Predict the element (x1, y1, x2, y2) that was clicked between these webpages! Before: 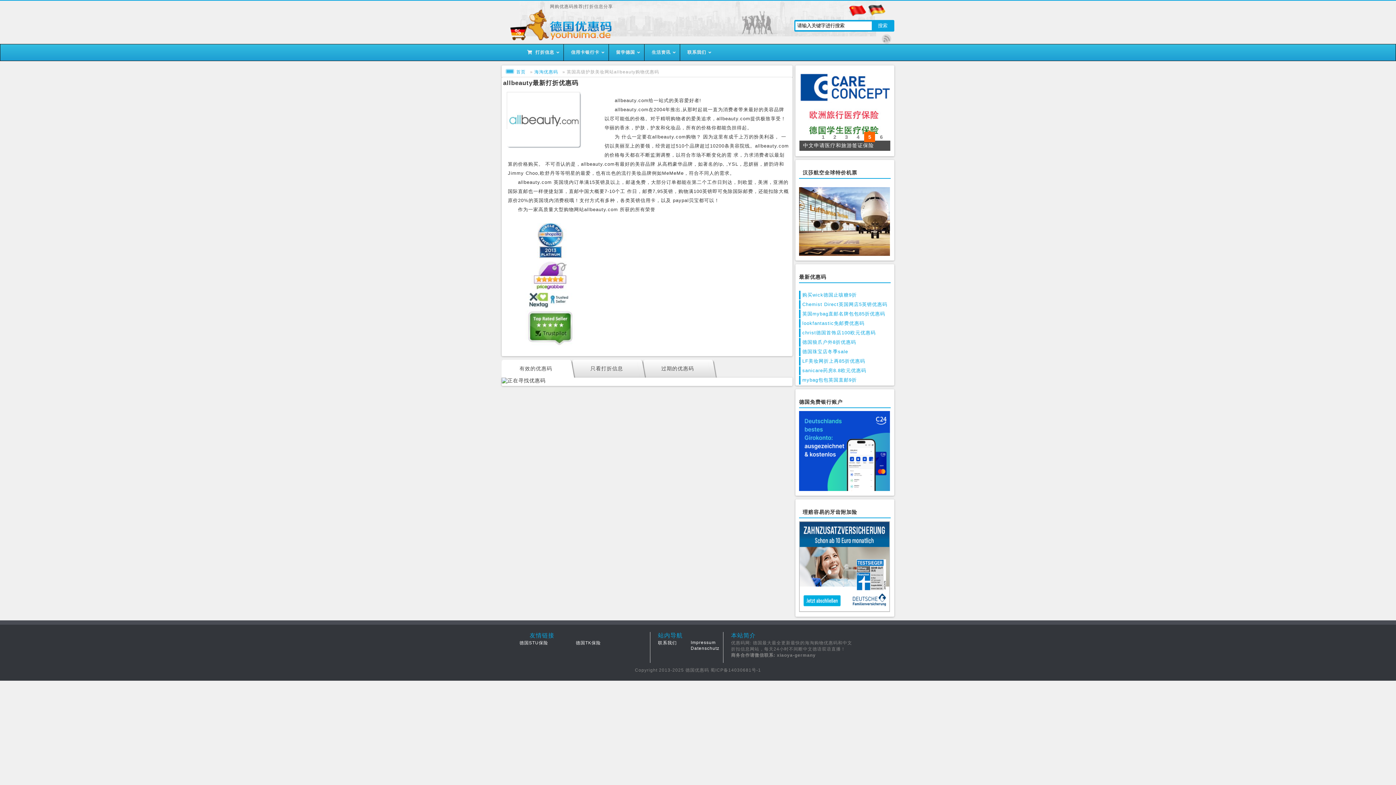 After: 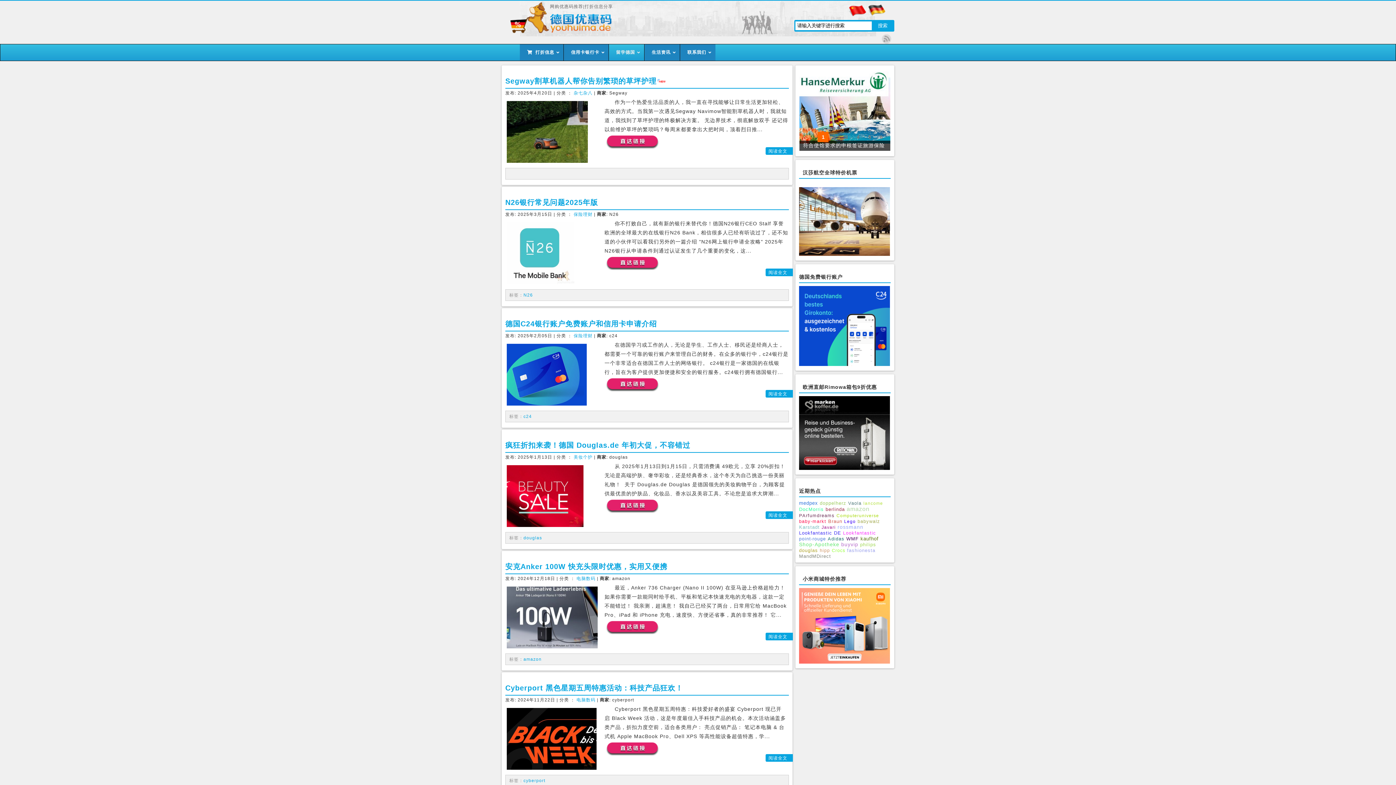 Action: bbox: (516, 69, 525, 74) label: 首页